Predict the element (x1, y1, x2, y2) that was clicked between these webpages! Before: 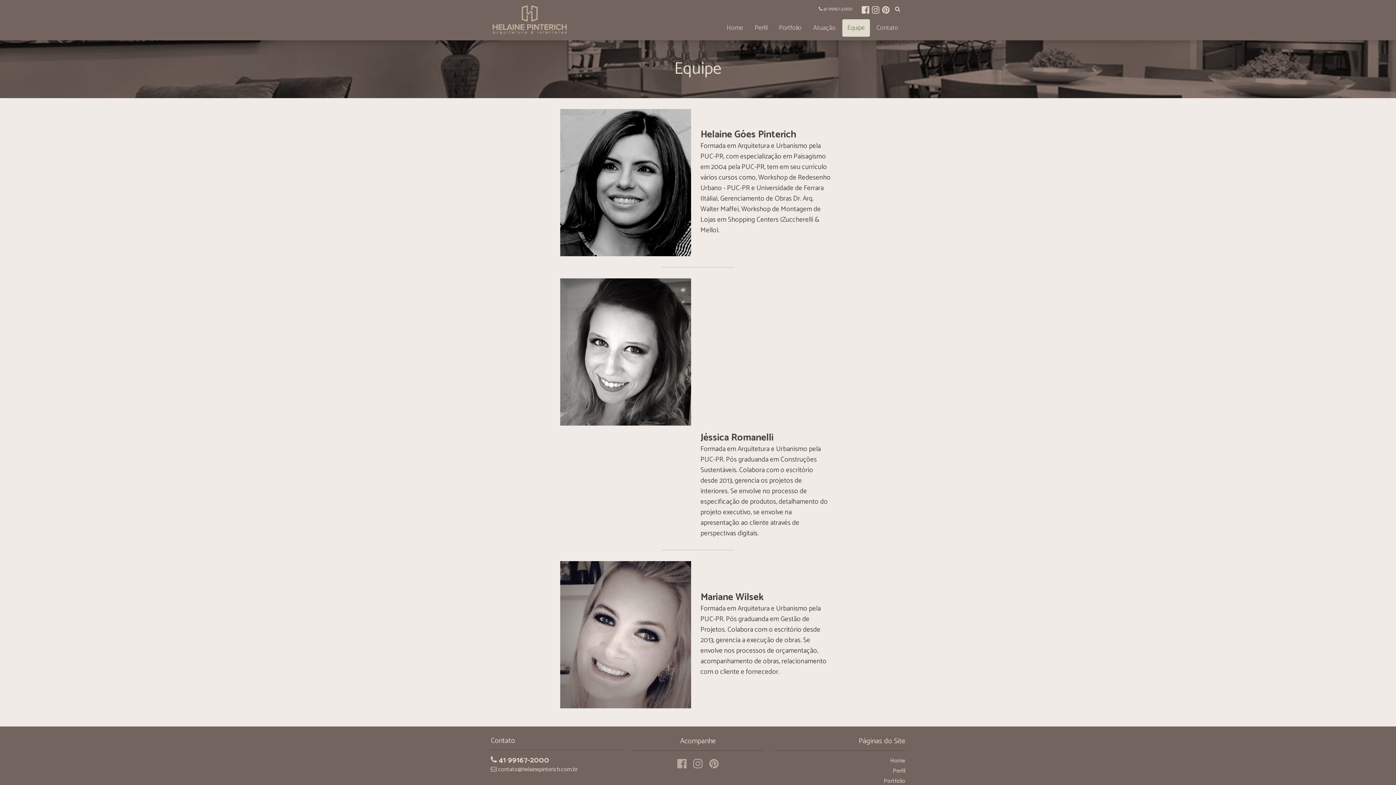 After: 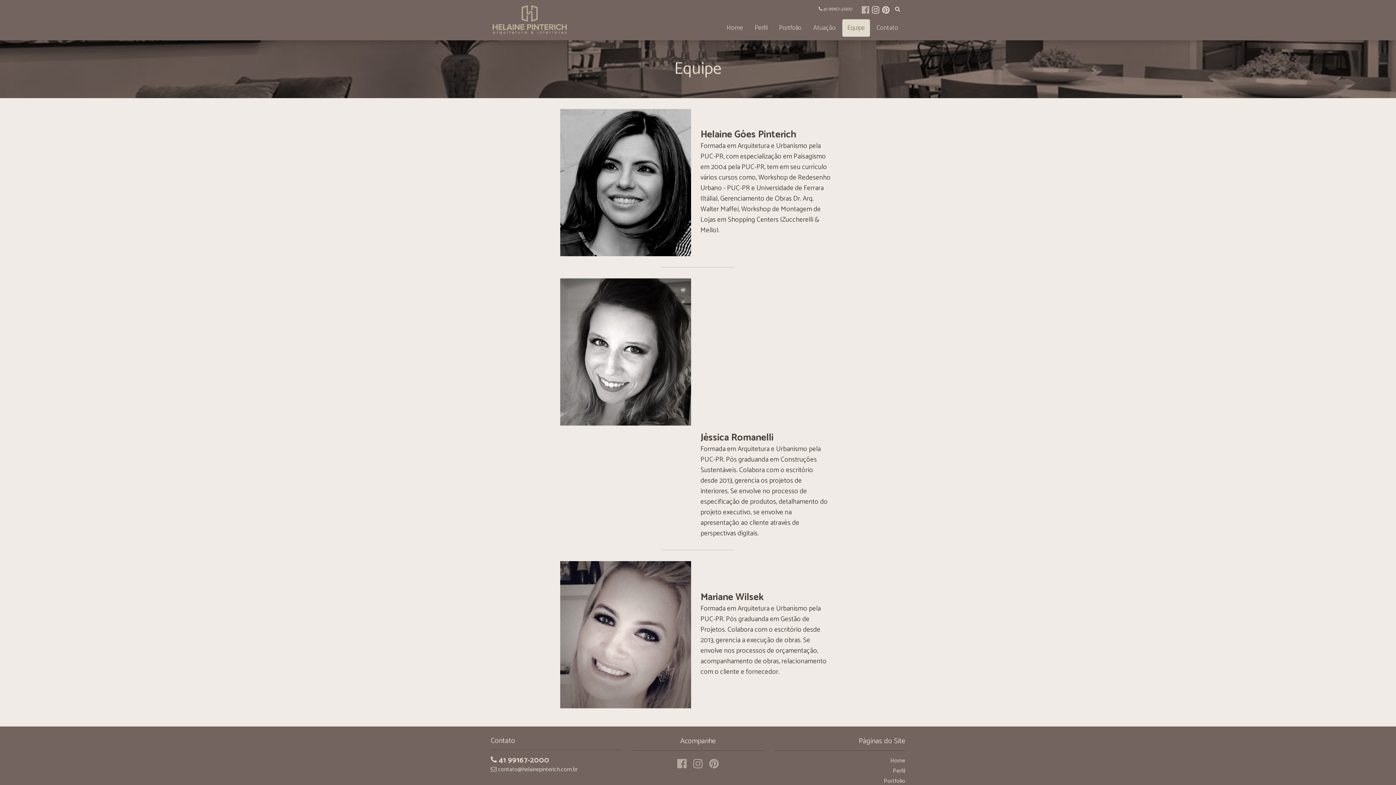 Action: bbox: (861, 3, 870, 12)